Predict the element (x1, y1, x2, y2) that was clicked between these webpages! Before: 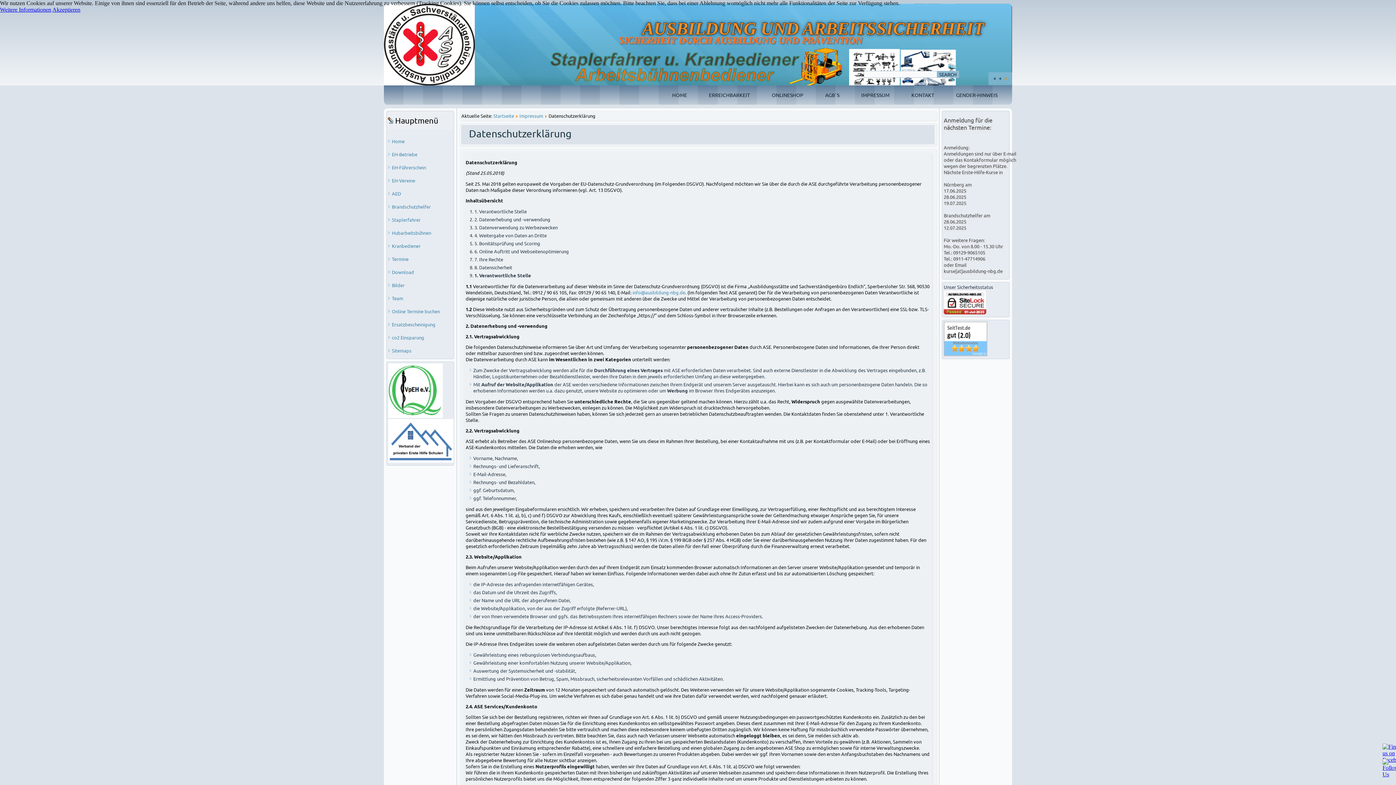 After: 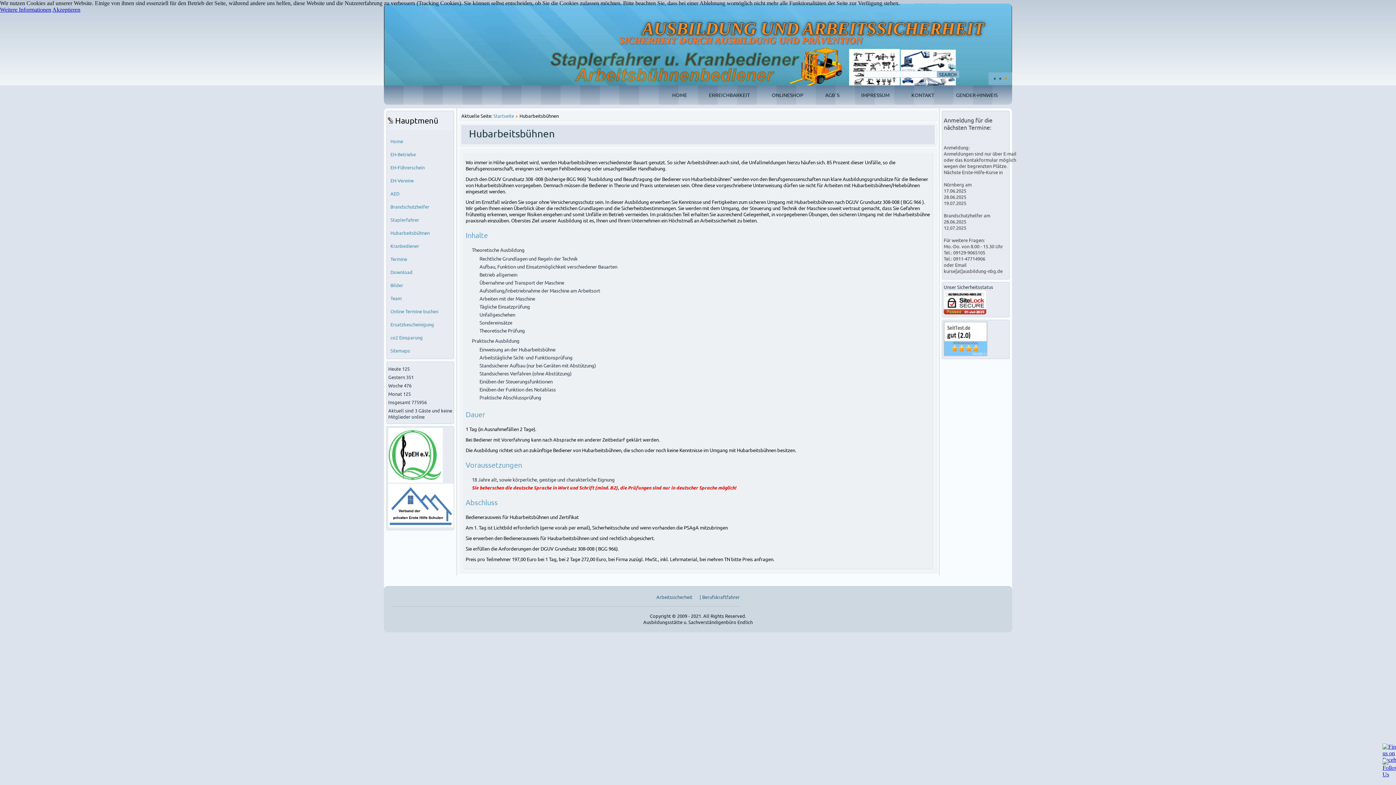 Action: label: Hubarbeitsbühnen bbox: (392, 229, 431, 236)